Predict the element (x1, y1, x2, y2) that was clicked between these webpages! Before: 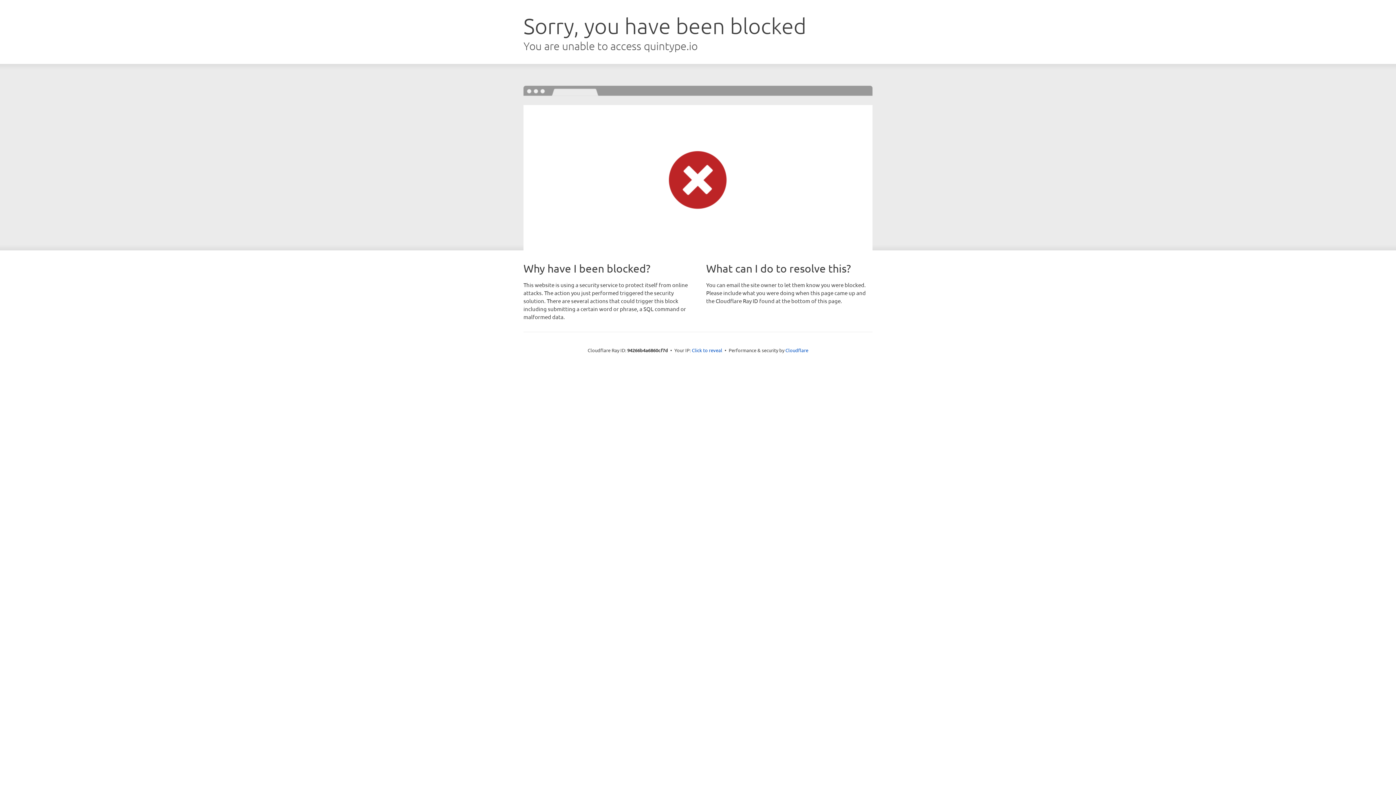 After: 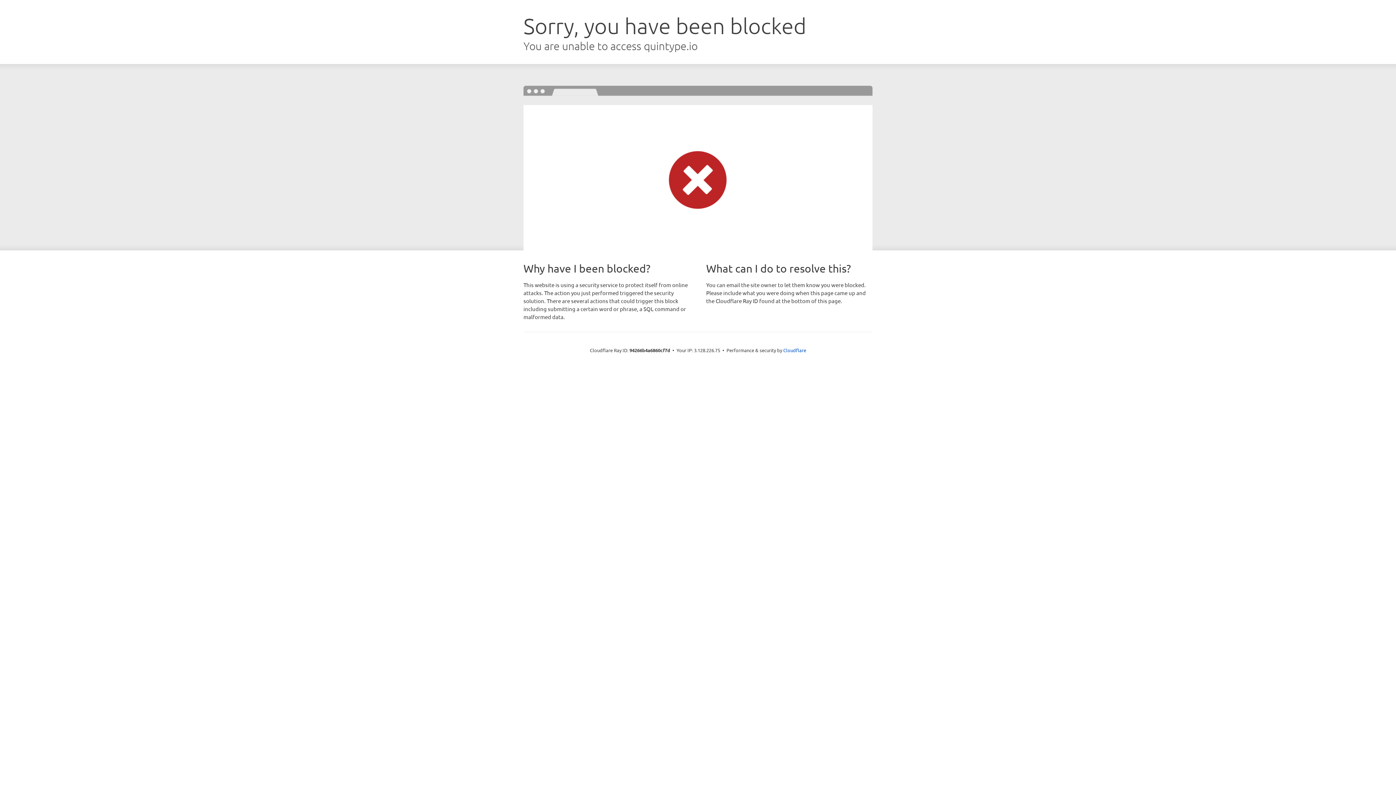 Action: label: Click to reveal bbox: (692, 346, 722, 353)